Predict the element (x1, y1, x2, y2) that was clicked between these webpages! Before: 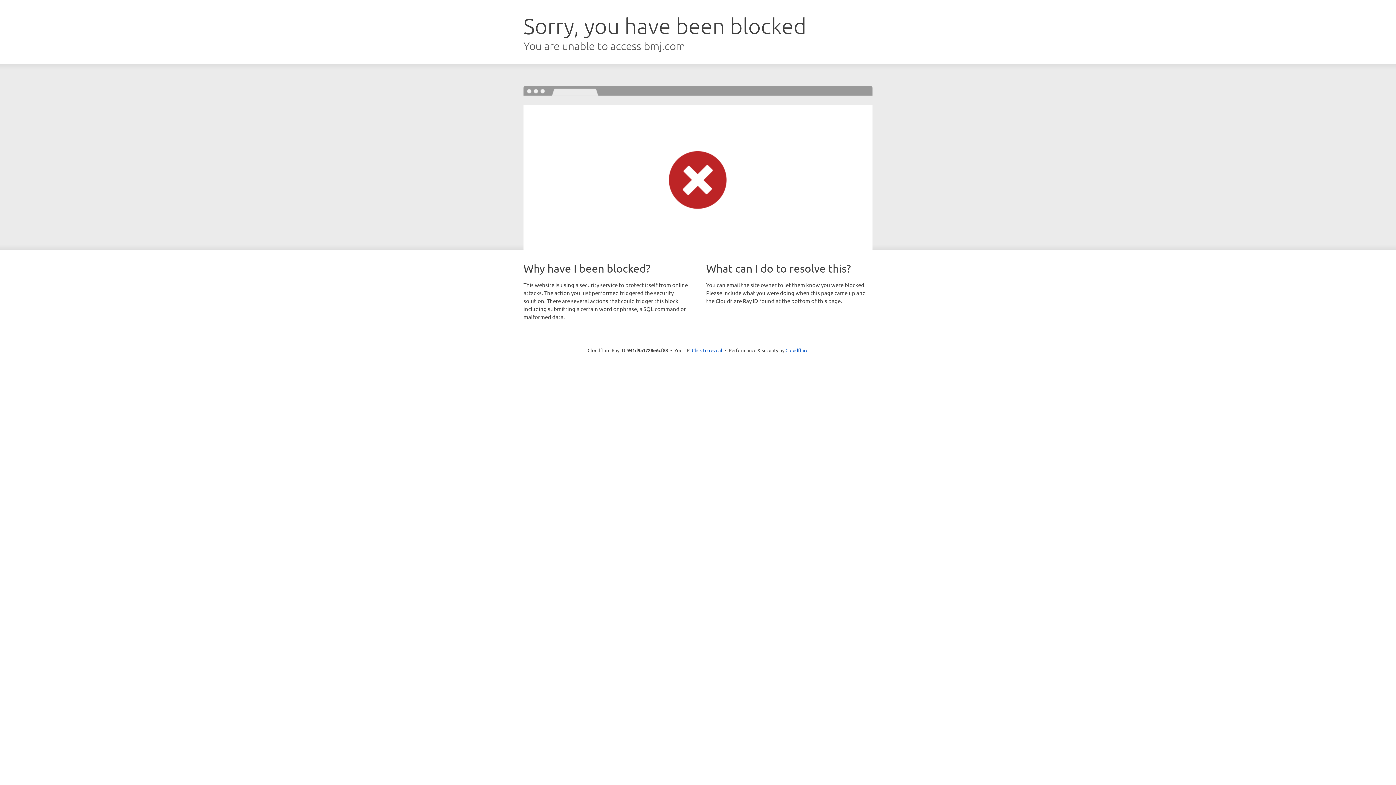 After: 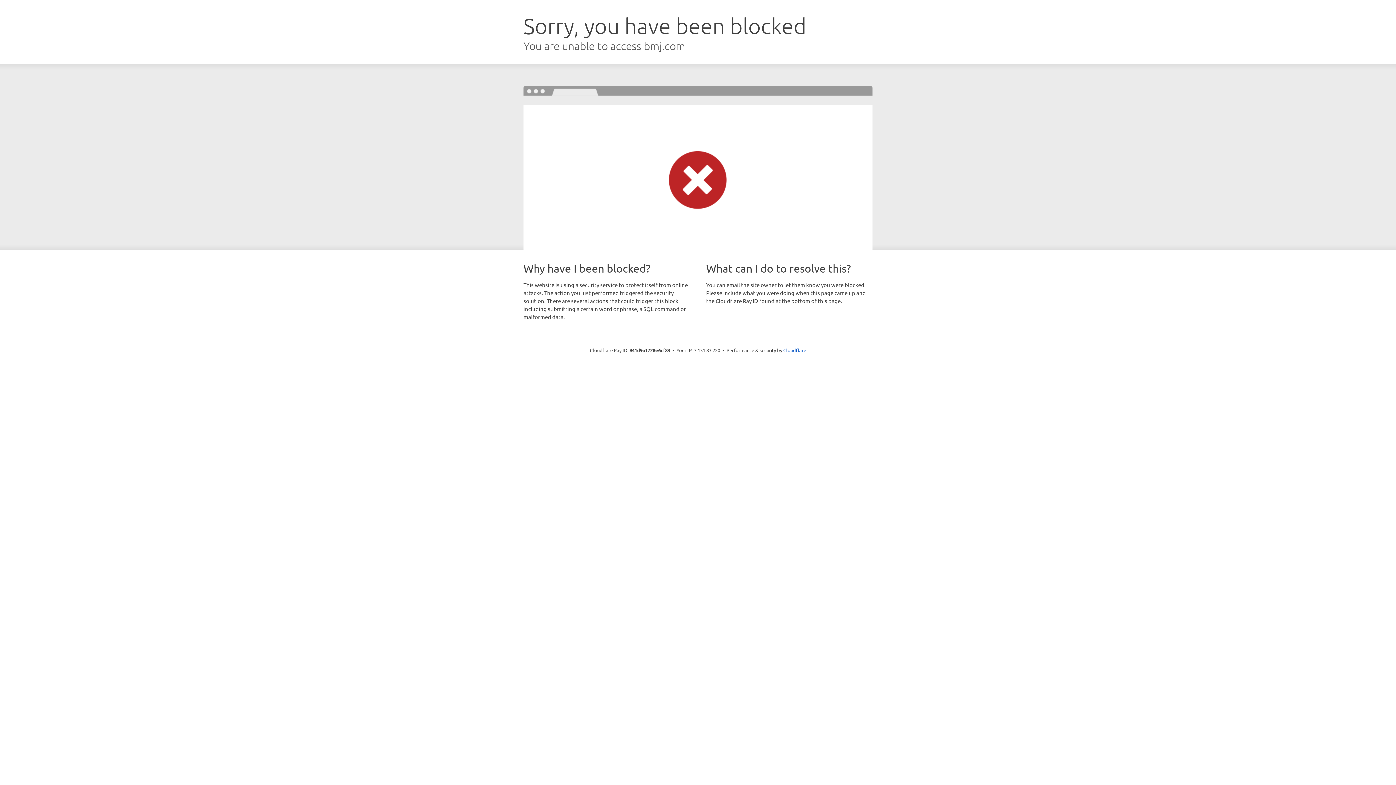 Action: bbox: (692, 346, 722, 353) label: Click to reveal